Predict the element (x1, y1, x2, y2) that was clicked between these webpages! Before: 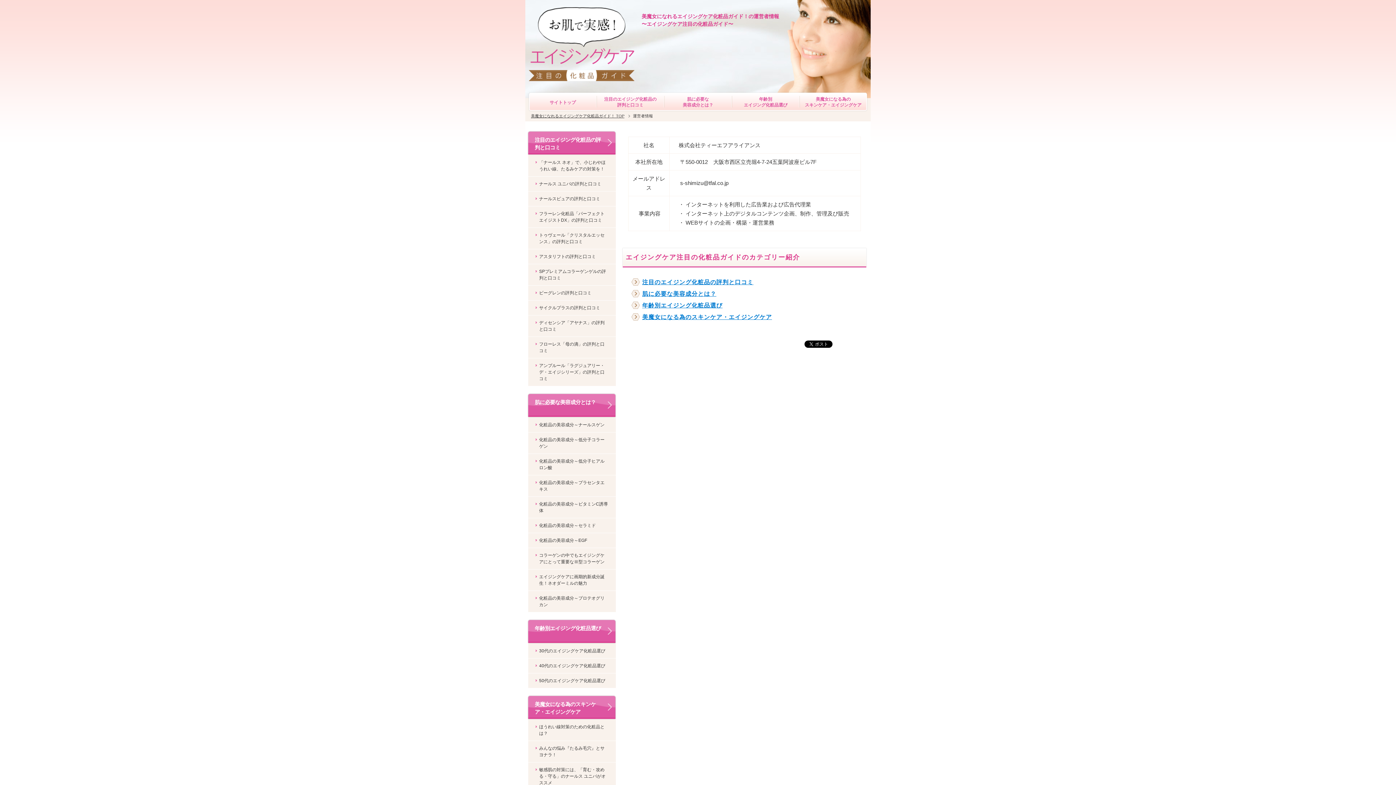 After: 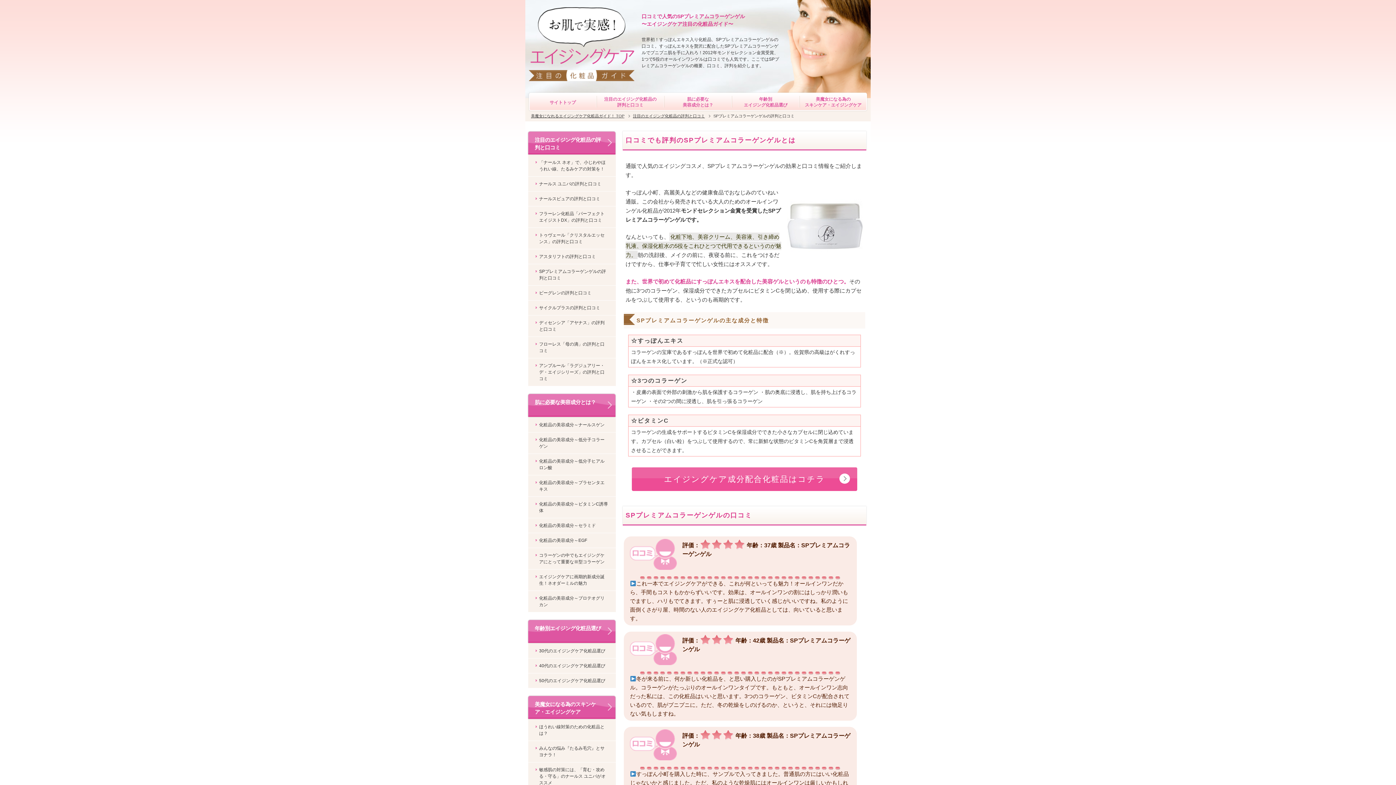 Action: label: SPプレミアムコラーゲンゲルの評判と口コミ bbox: (533, 266, 612, 283)